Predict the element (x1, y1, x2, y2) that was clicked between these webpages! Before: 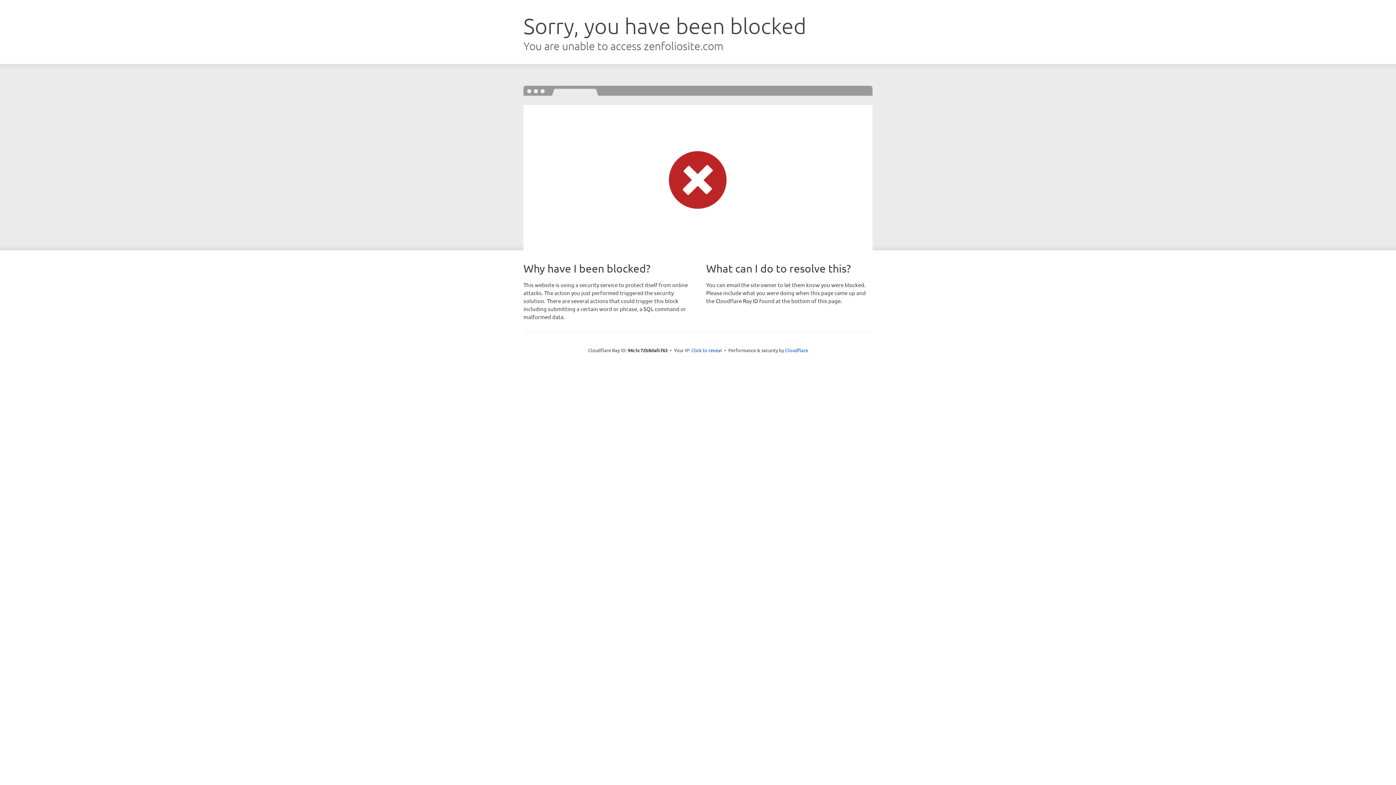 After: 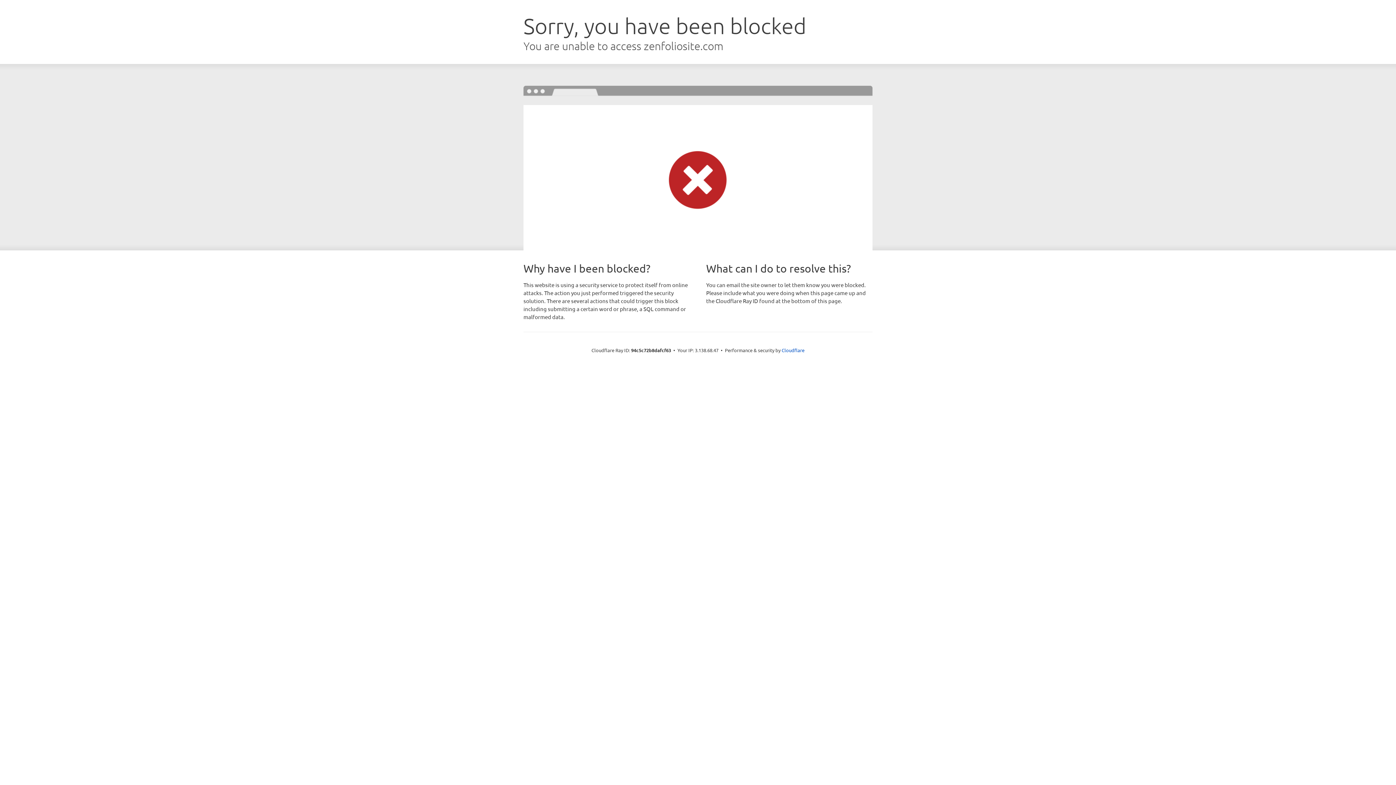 Action: bbox: (691, 346, 722, 353) label: Click to reveal